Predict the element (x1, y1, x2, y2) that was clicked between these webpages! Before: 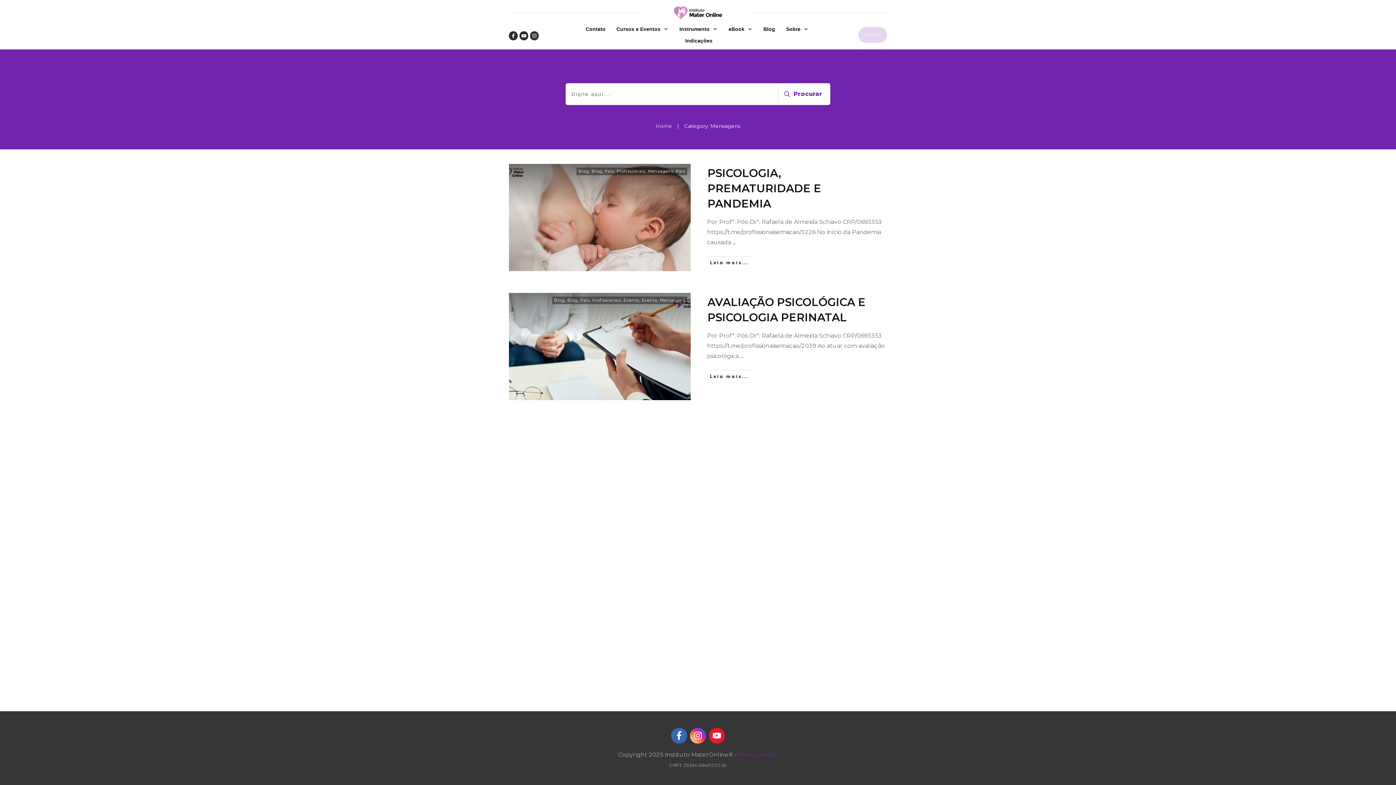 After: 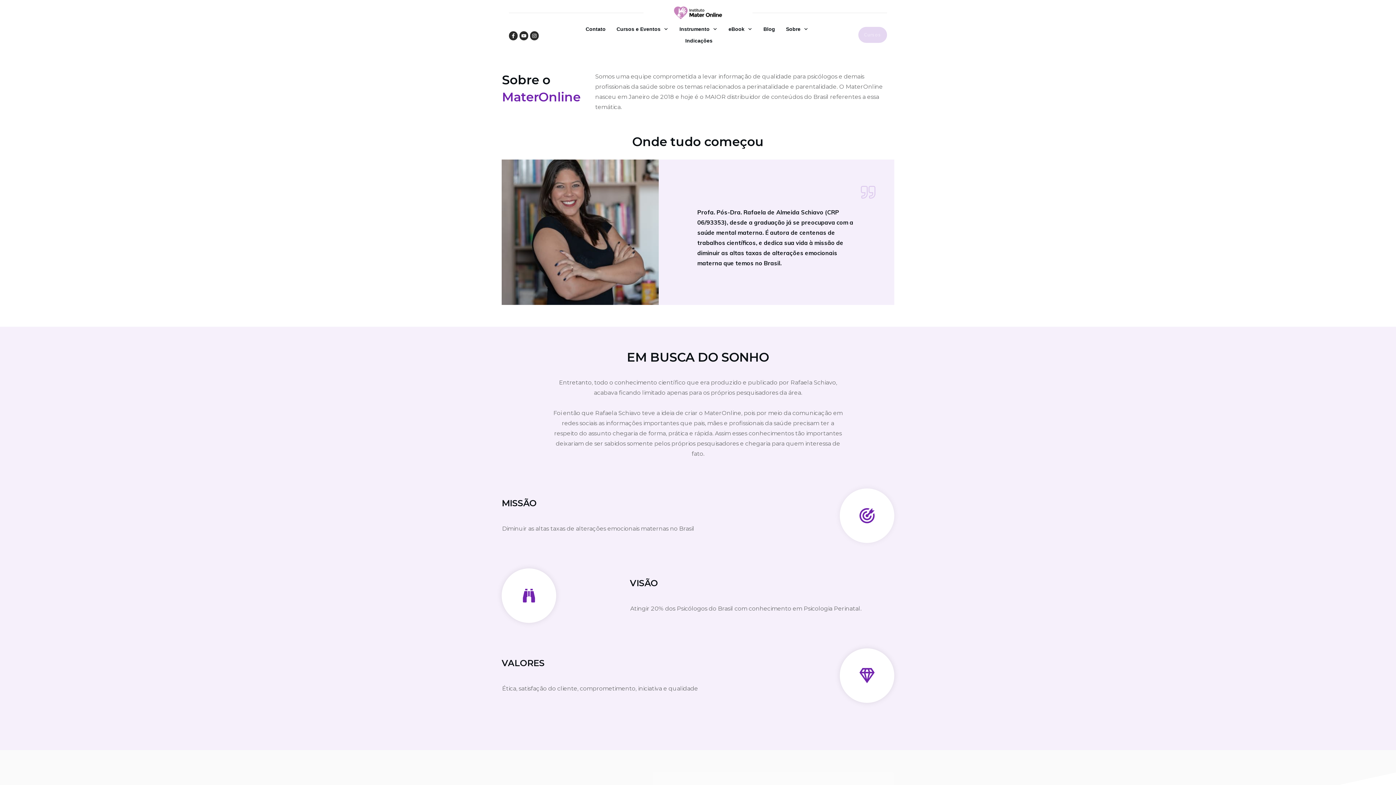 Action: label: Sobre bbox: (786, 24, 808, 34)